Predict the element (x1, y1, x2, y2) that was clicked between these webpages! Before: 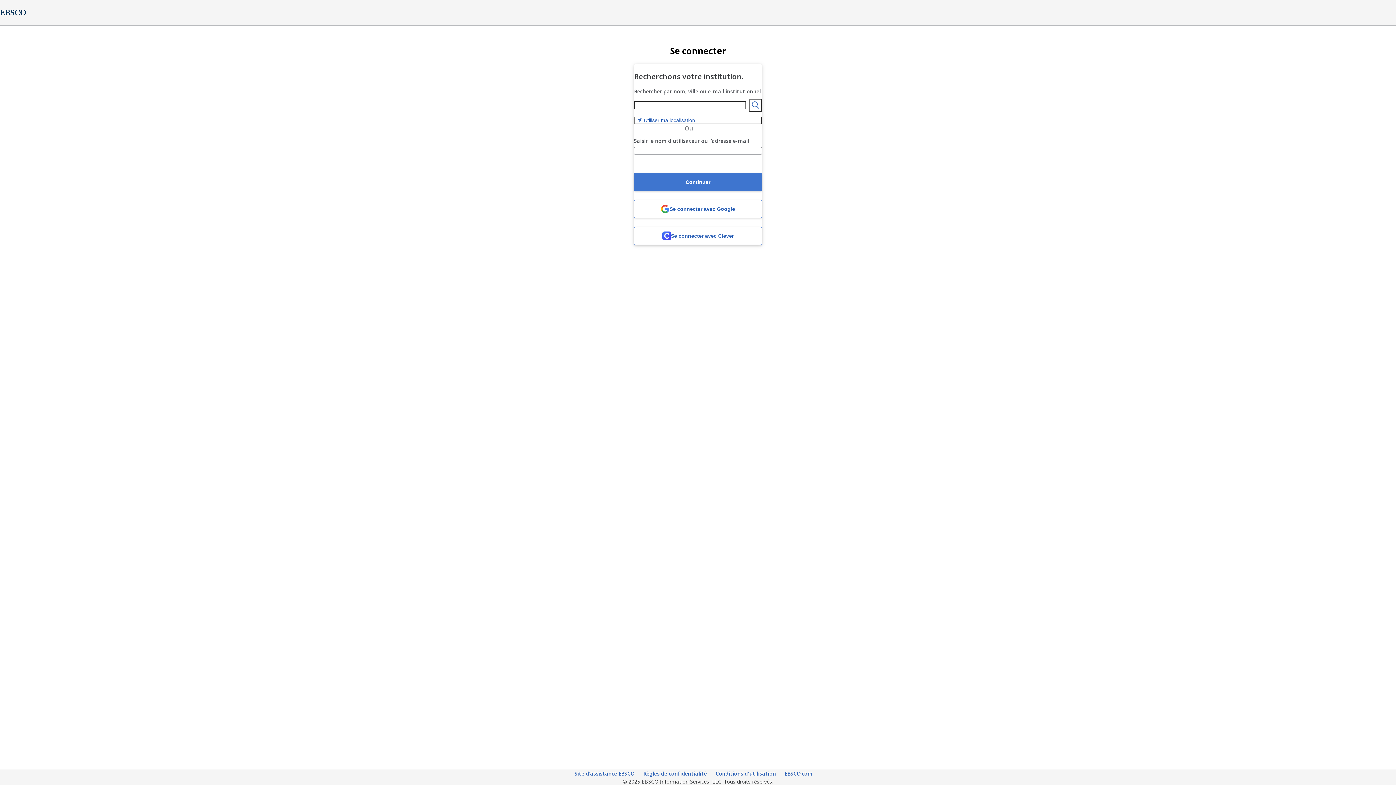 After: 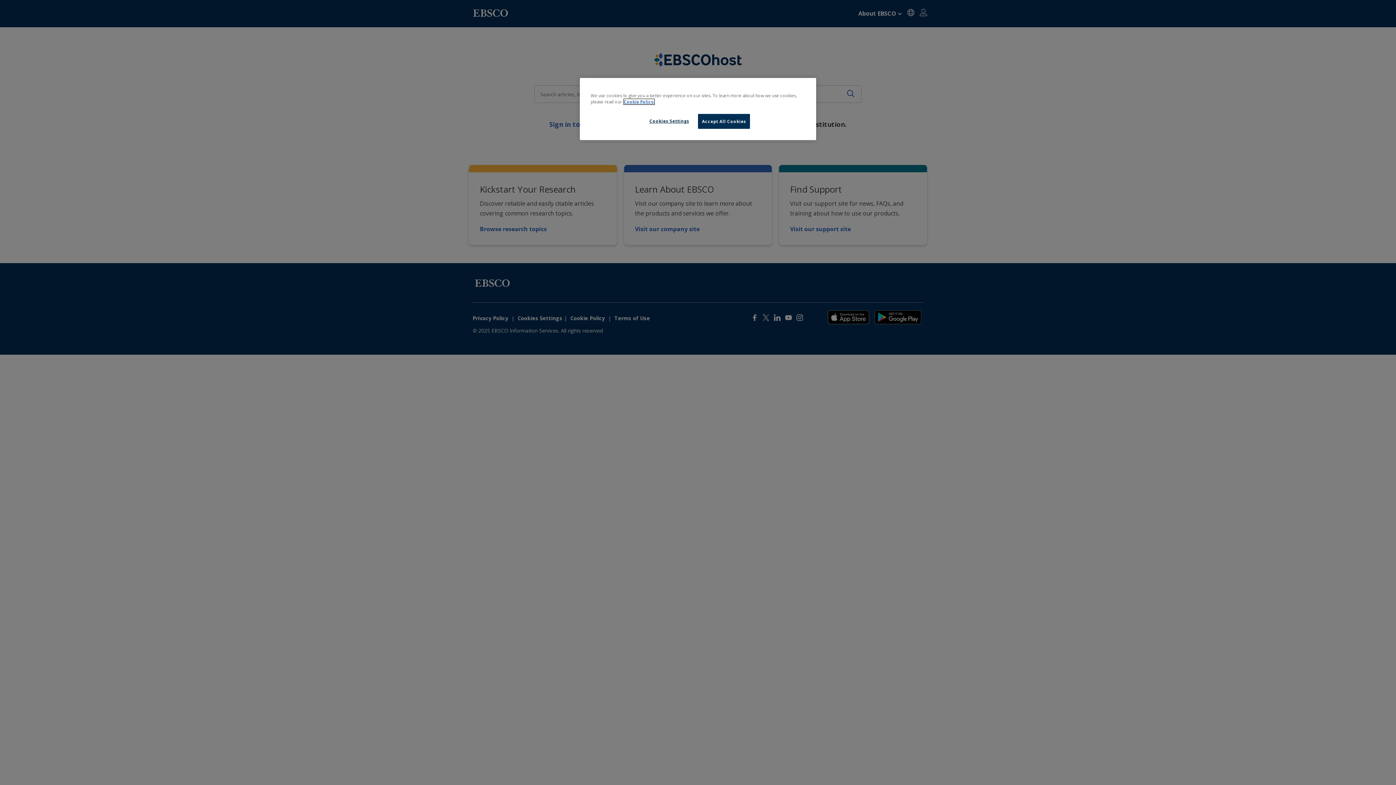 Action: bbox: (784, 770, 812, 778) label: EBSCO.com